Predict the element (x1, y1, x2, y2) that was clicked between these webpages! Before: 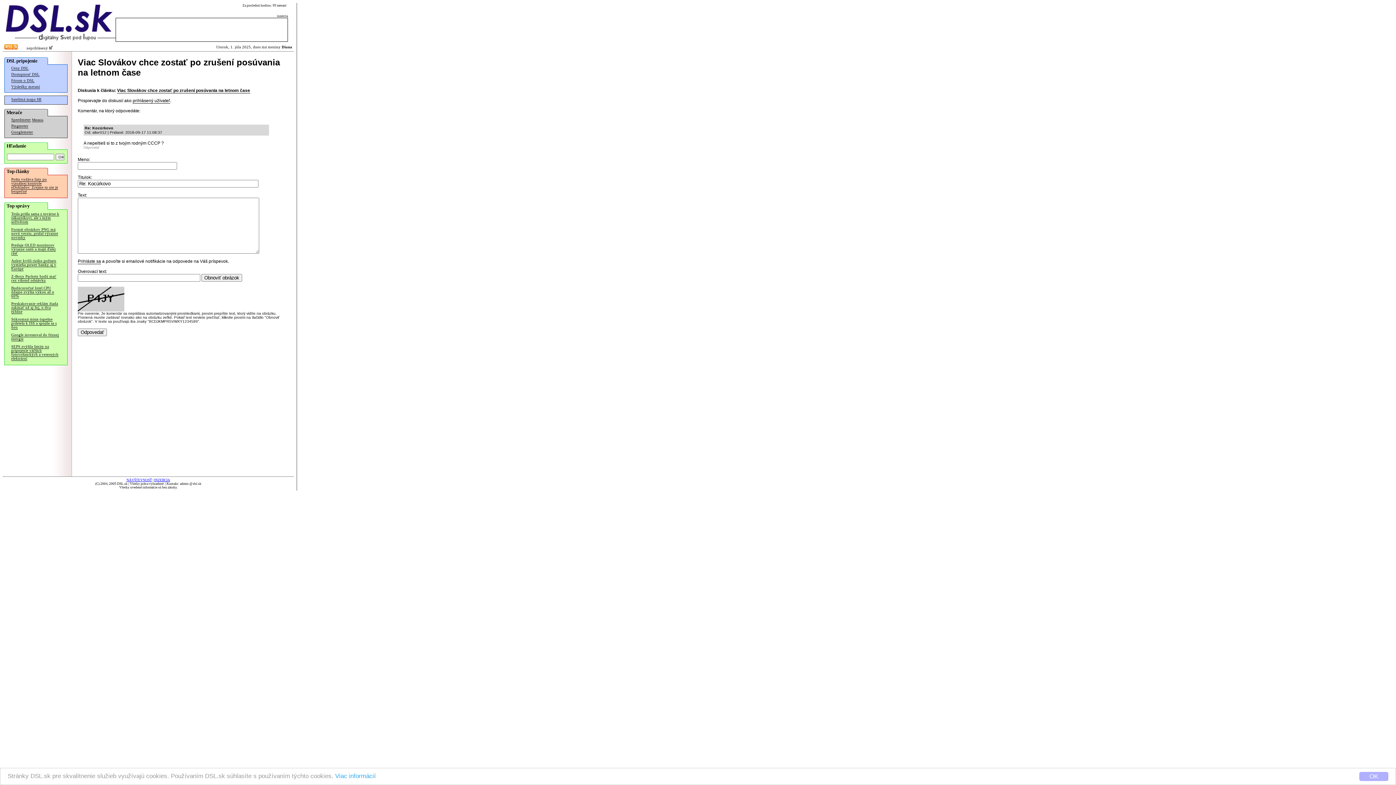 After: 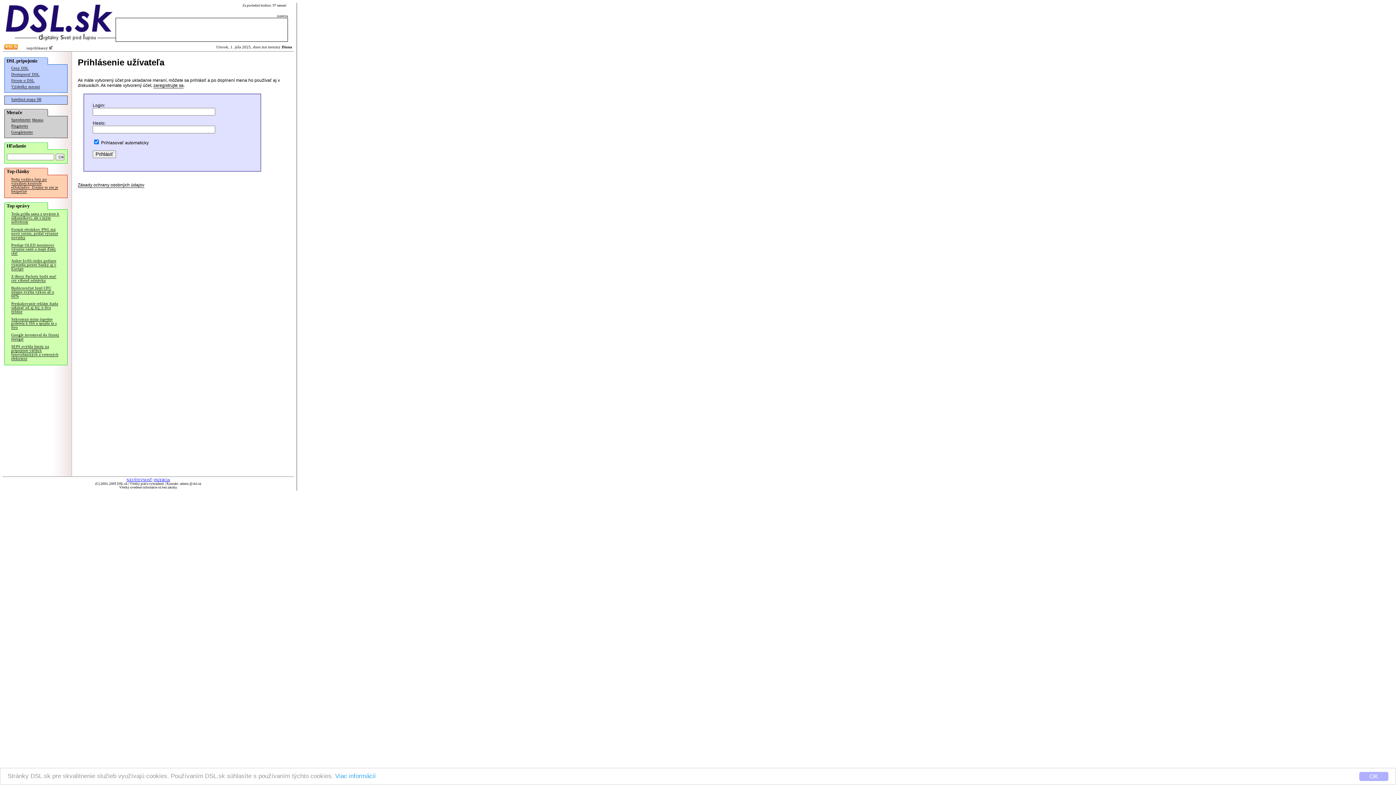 Action: label: prihlásený užívateľ bbox: (132, 98, 170, 103)